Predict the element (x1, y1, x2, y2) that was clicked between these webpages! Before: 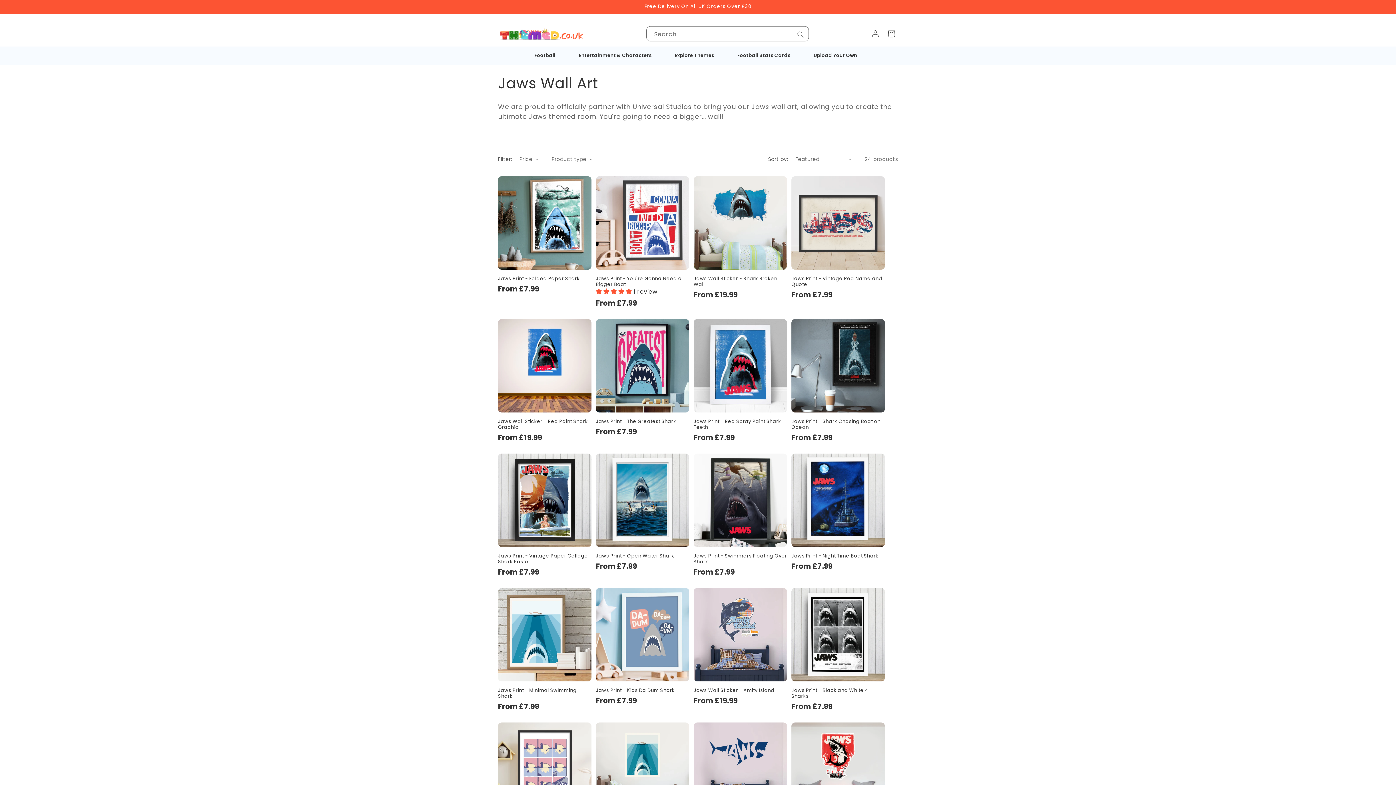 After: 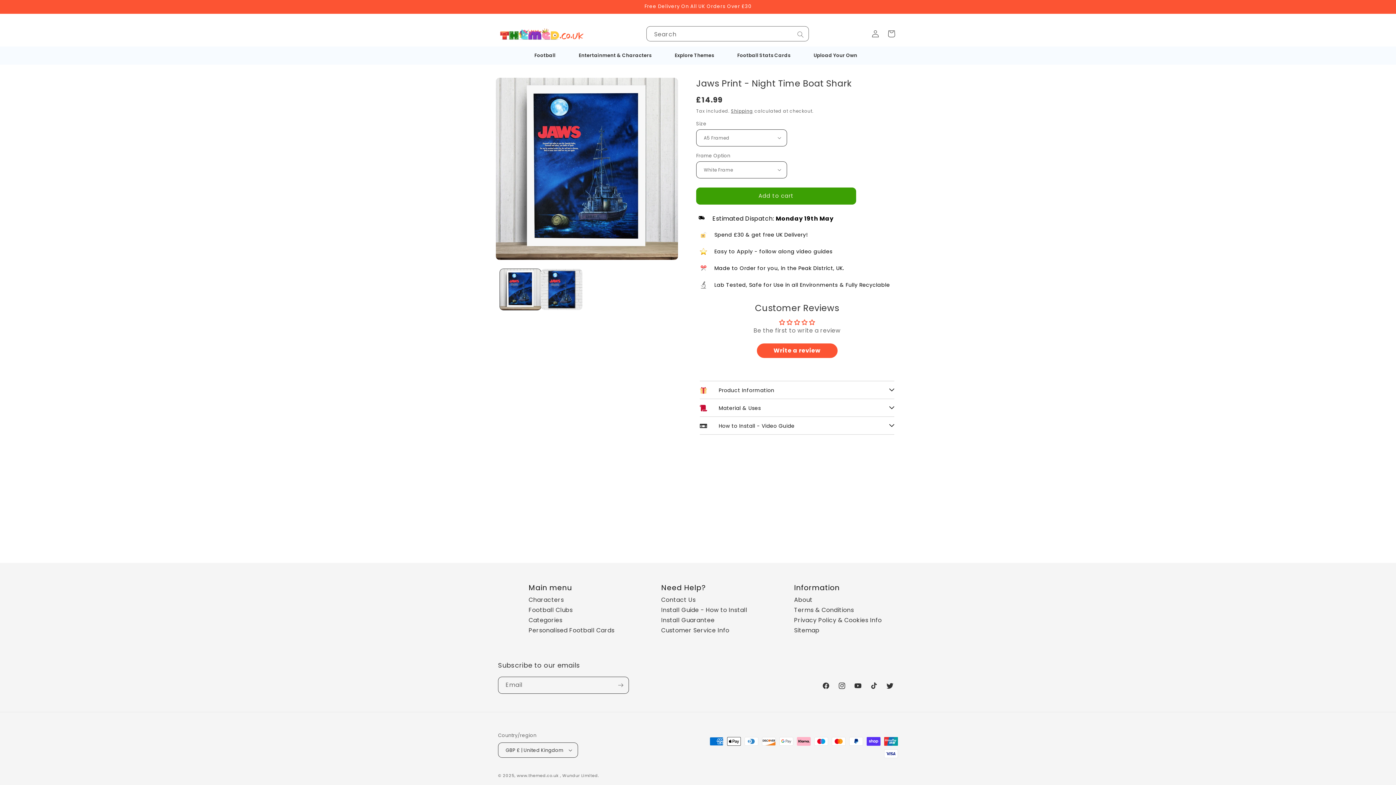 Action: label: Jaws Print - Night Time Boat Shark bbox: (791, 553, 885, 559)